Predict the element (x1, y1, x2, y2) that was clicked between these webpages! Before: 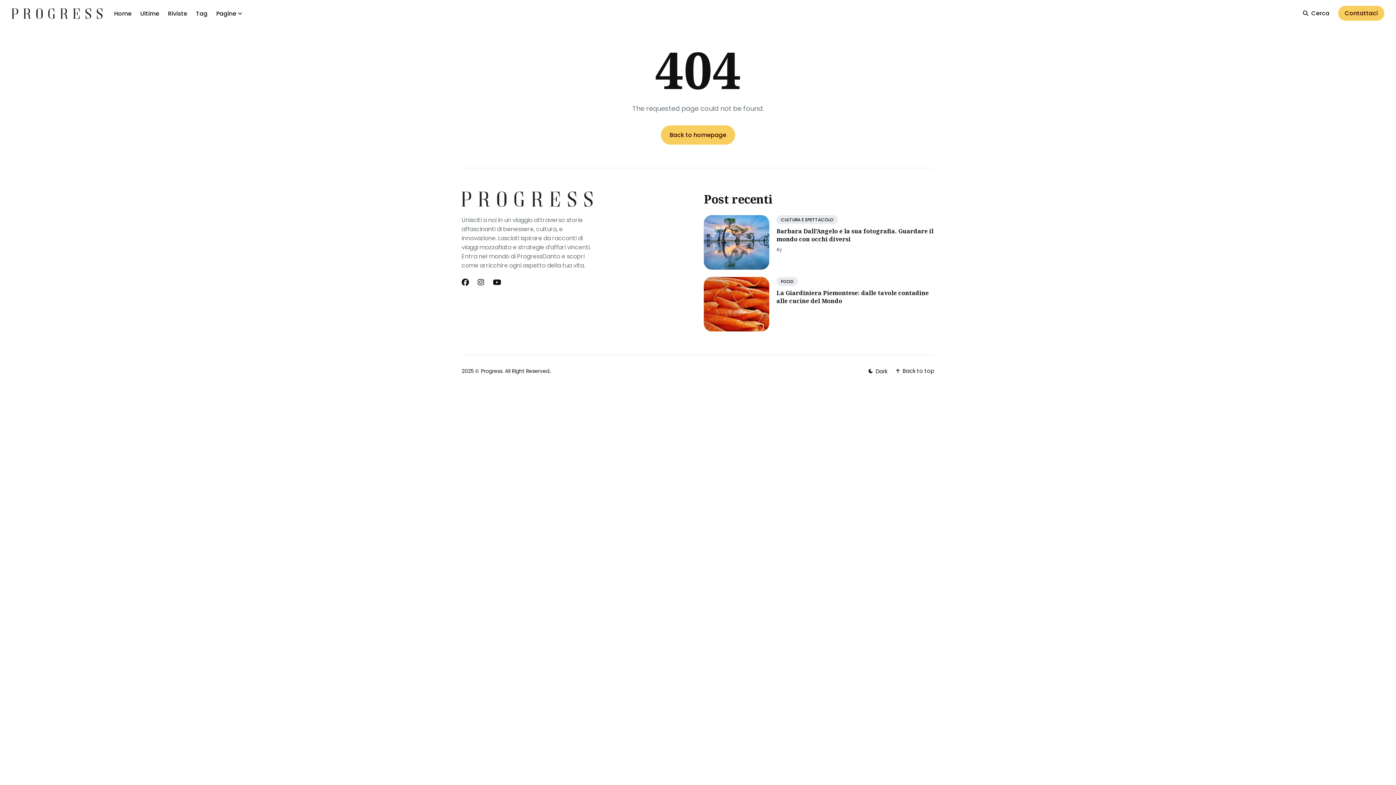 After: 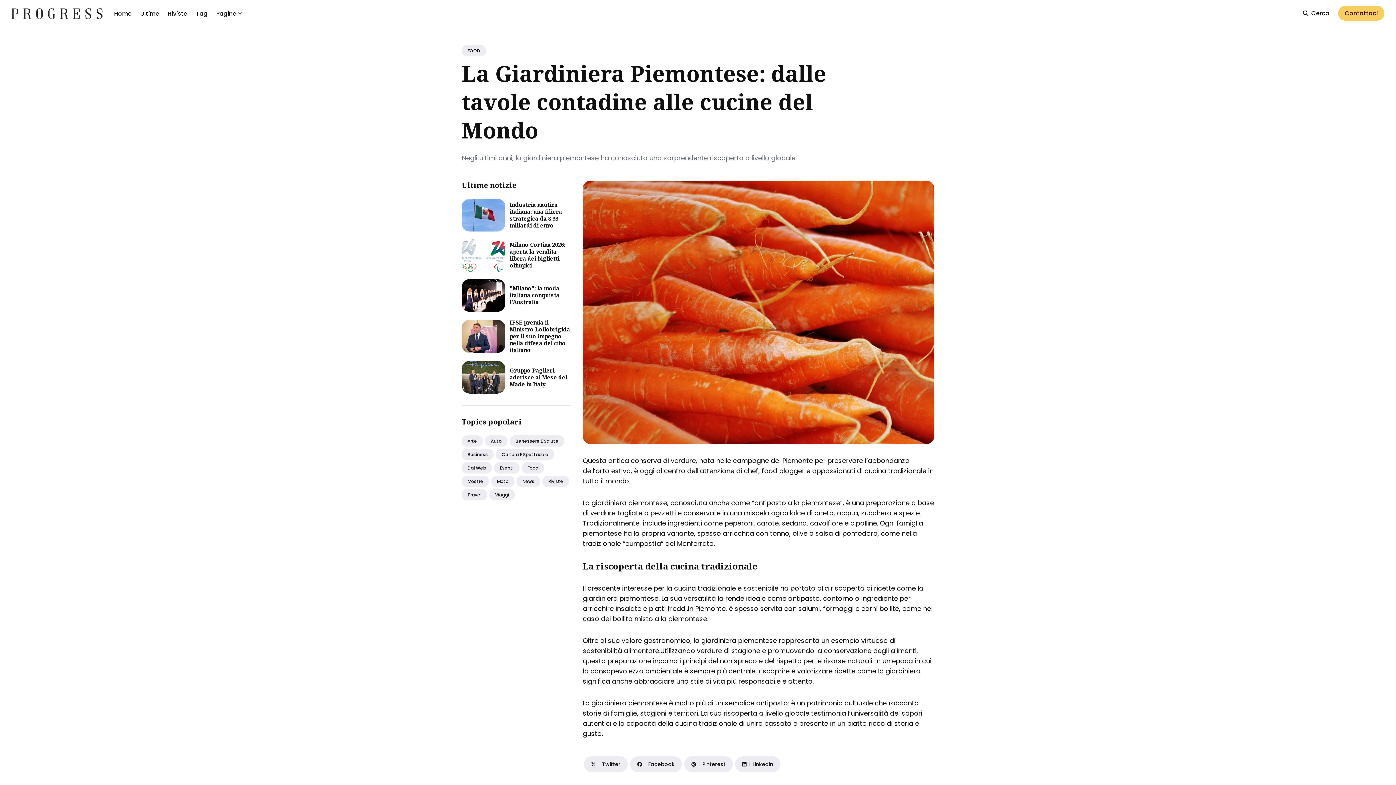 Action: bbox: (704, 277, 769, 331)